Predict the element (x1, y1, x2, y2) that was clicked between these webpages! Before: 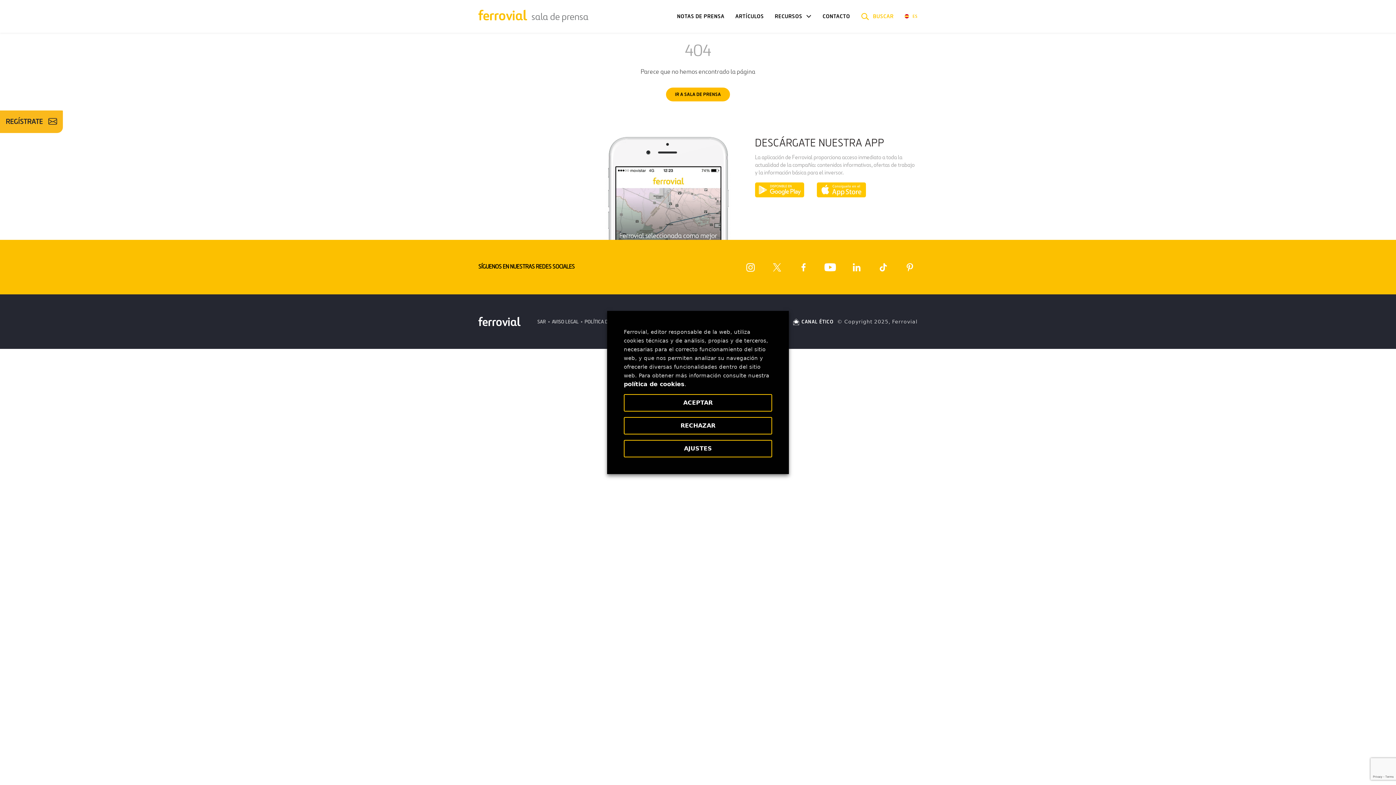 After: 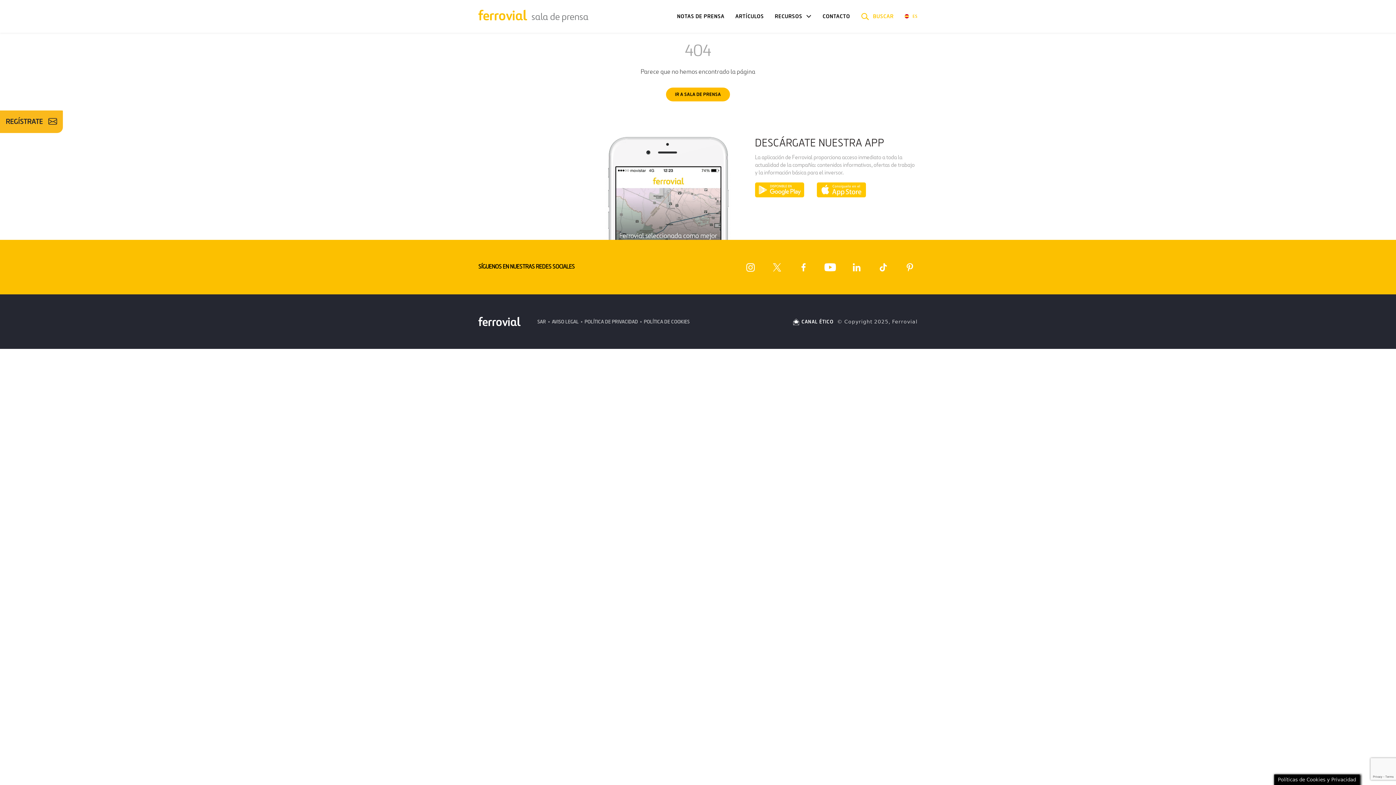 Action: bbox: (624, 417, 772, 434) label: RECHAZAR